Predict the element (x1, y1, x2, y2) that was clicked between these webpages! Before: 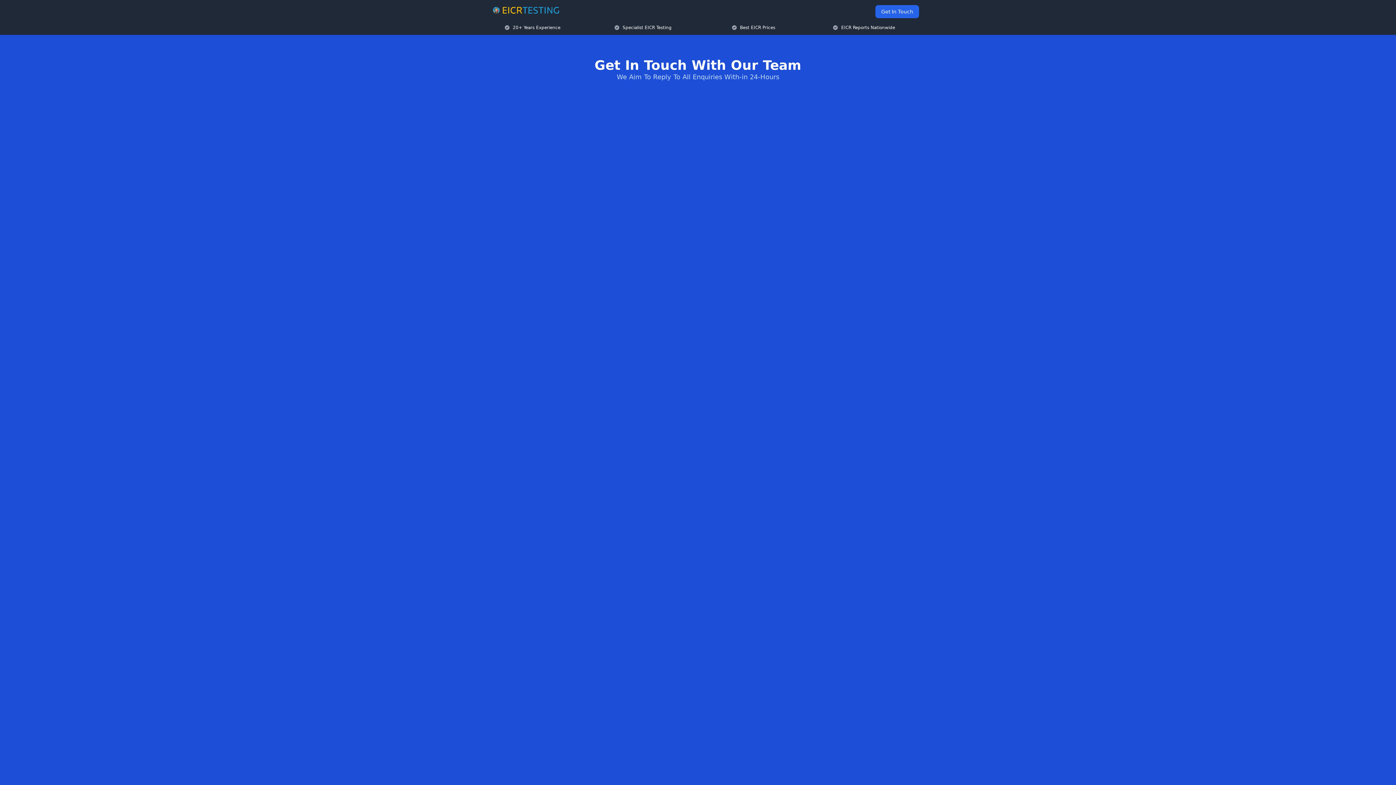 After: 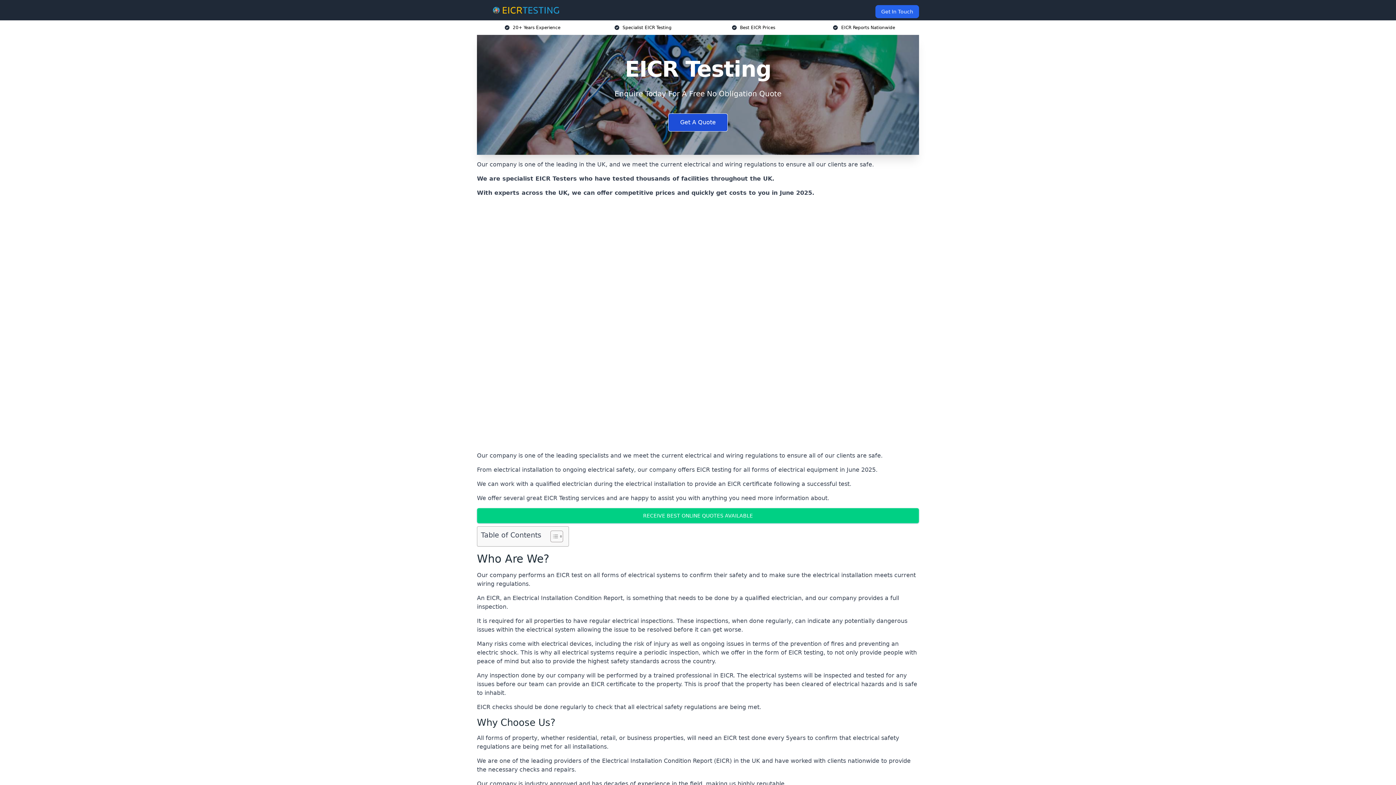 Action: bbox: (482, 5, 570, 14)